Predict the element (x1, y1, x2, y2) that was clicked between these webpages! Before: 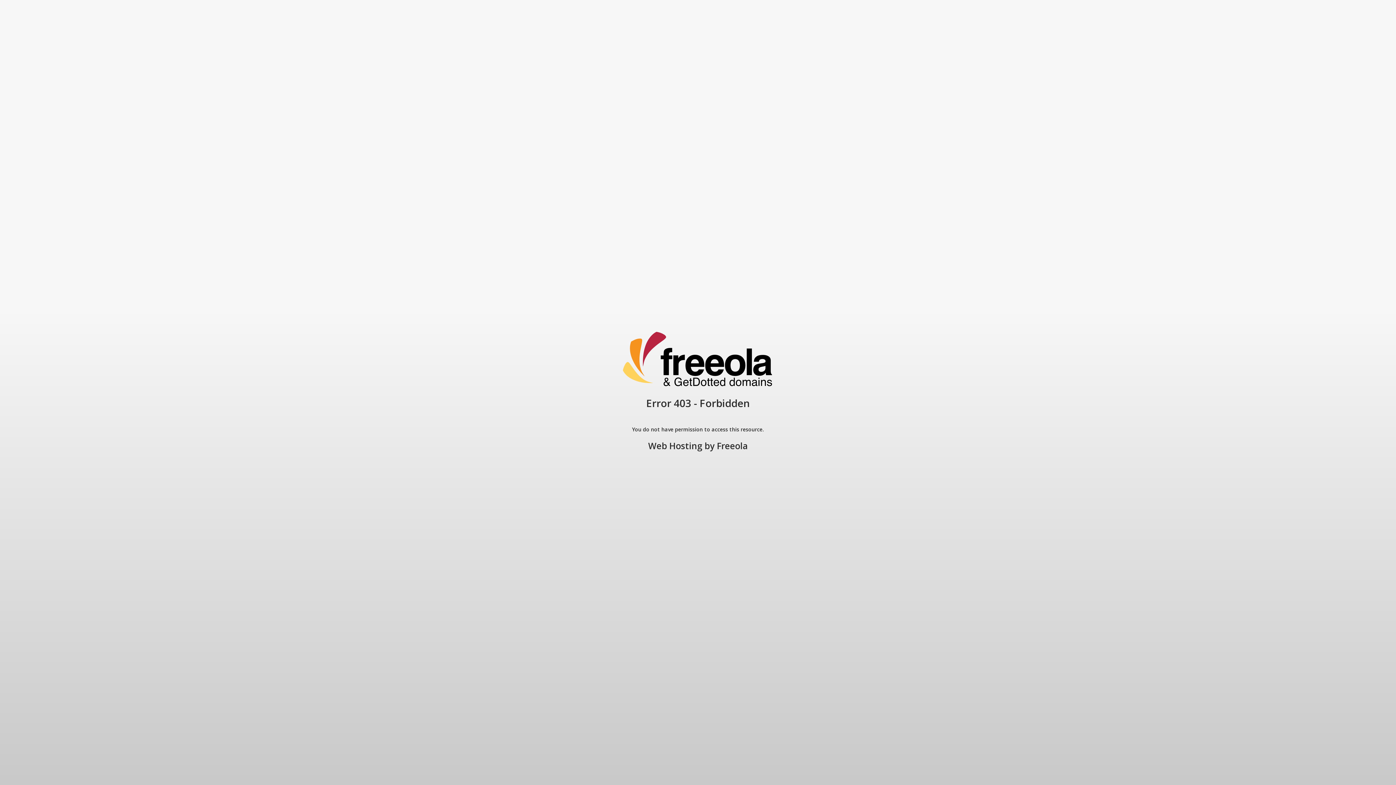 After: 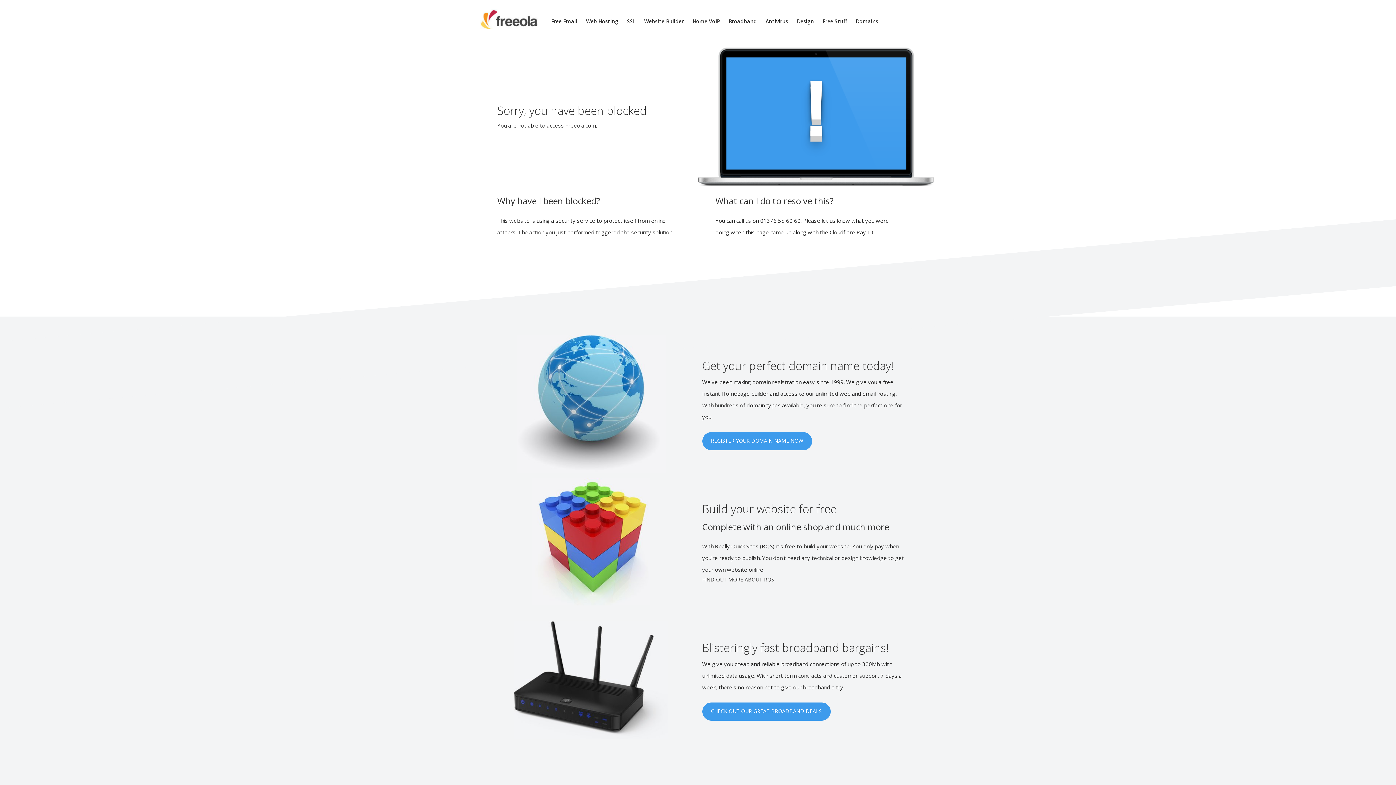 Action: label: Freeola bbox: (717, 440, 748, 452)